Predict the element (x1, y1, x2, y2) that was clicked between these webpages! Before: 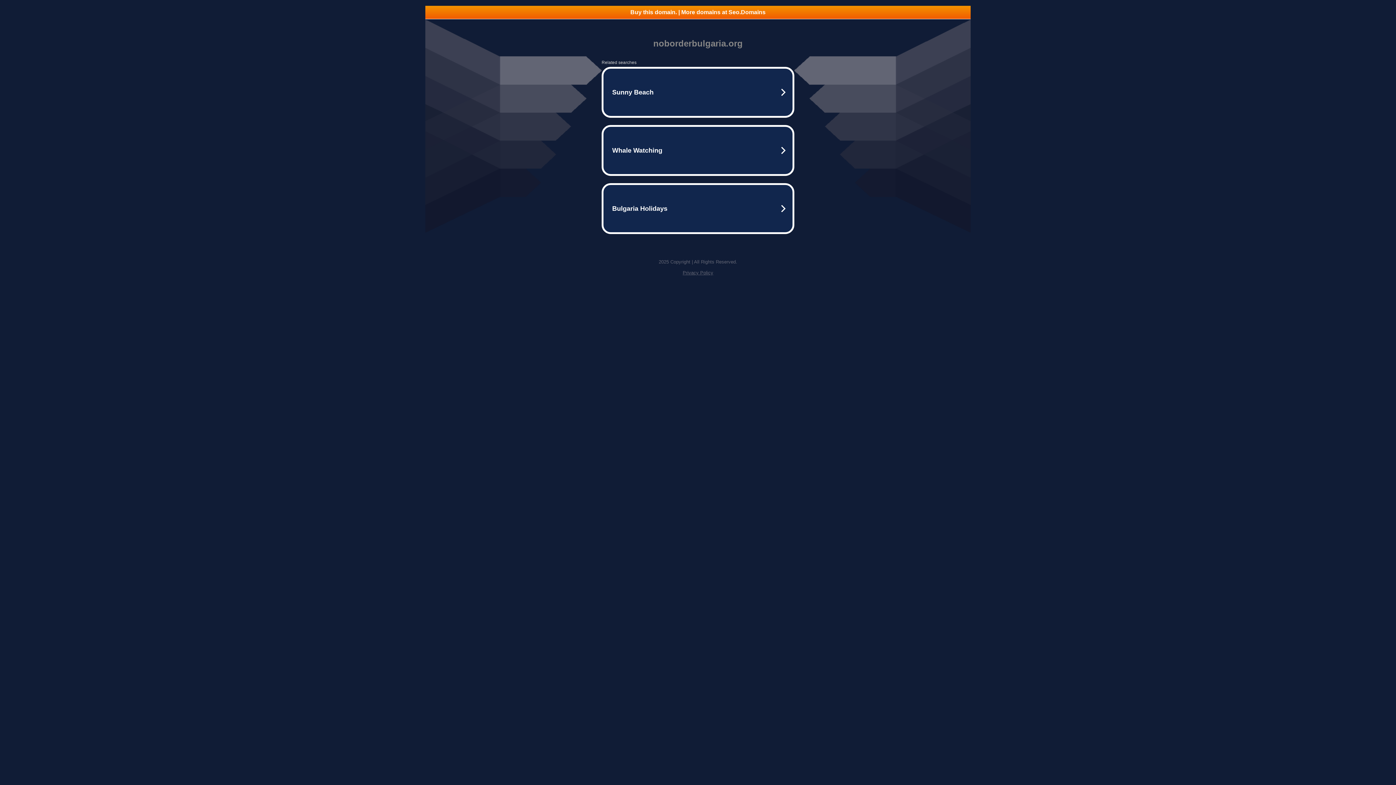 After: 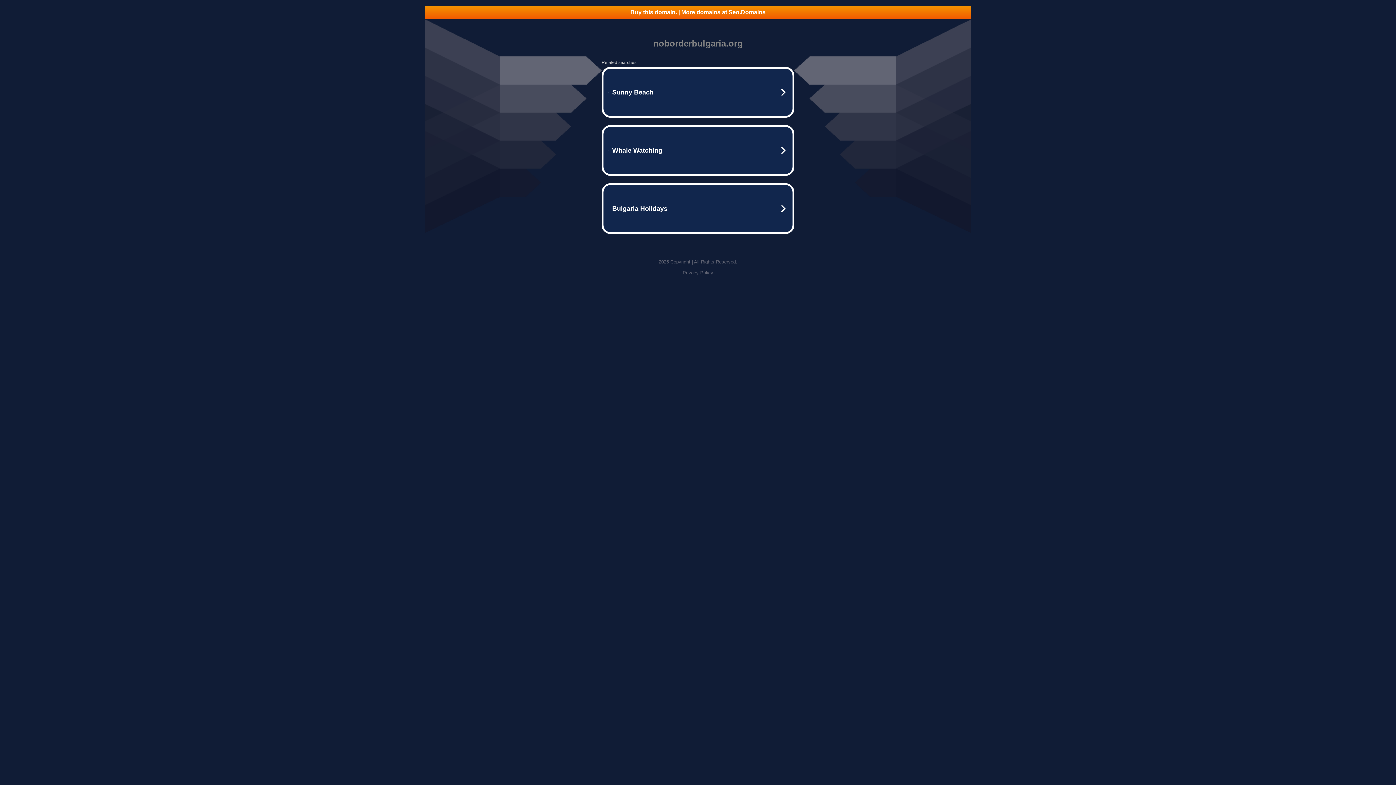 Action: bbox: (682, 270, 713, 275) label: Privacy Policy